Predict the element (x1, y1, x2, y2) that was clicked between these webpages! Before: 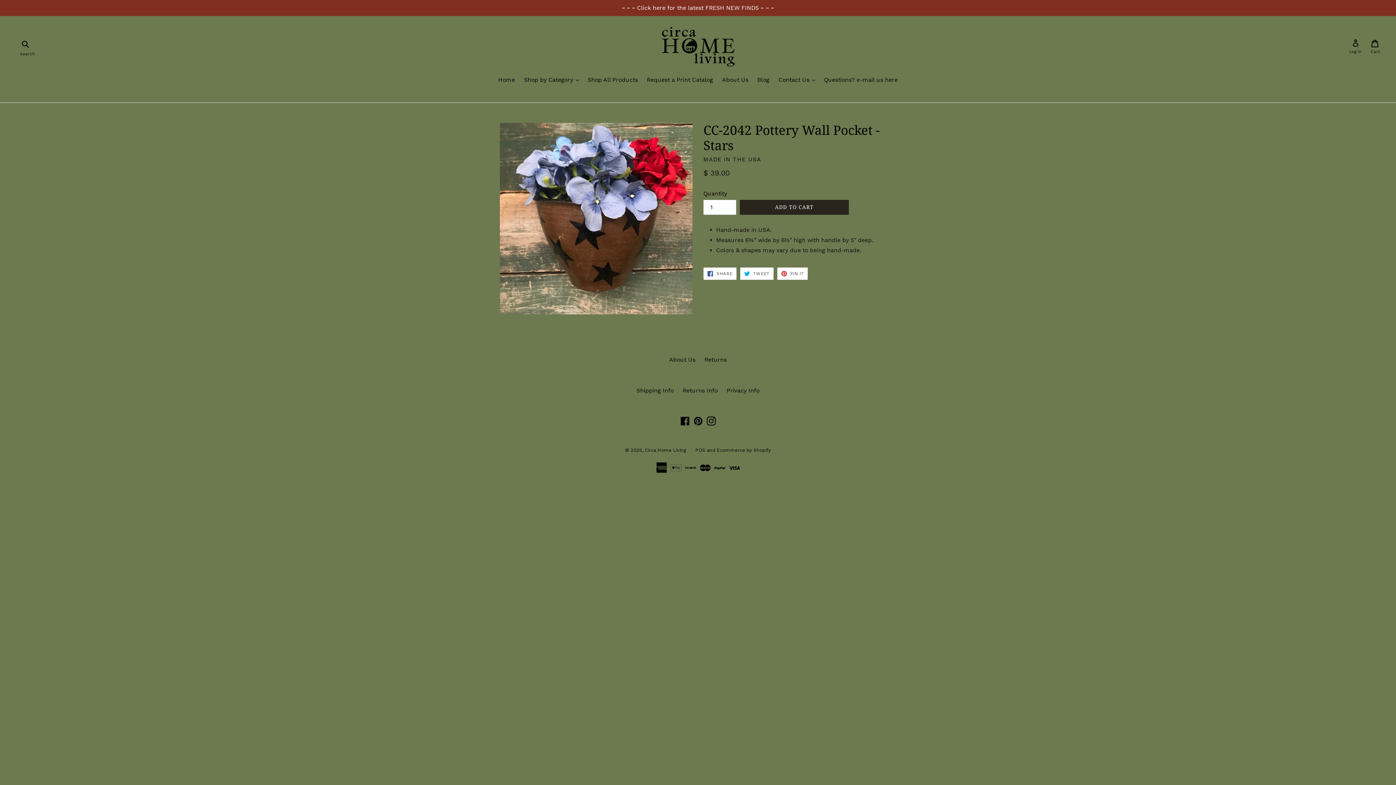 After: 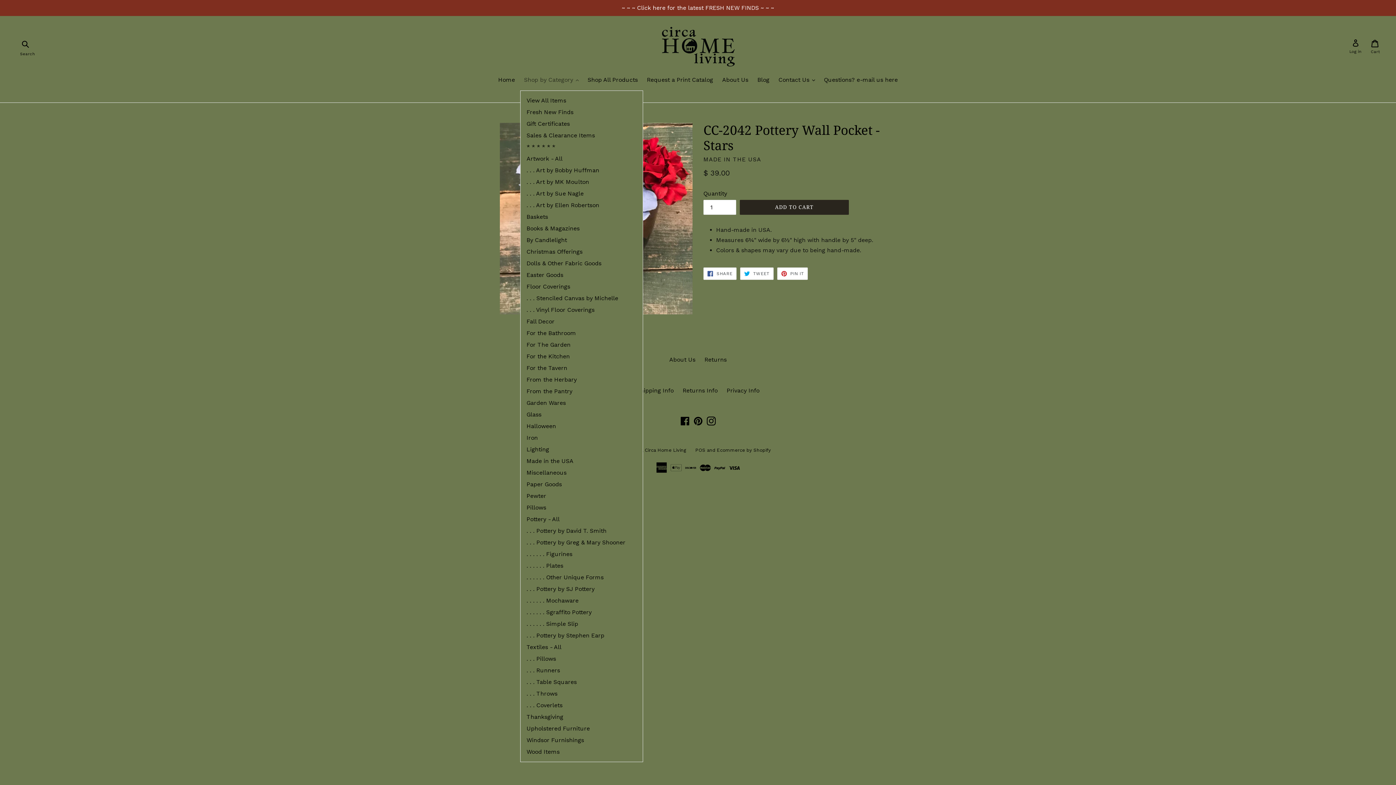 Action: label: Shop by Category 
expand bbox: (520, 75, 582, 85)